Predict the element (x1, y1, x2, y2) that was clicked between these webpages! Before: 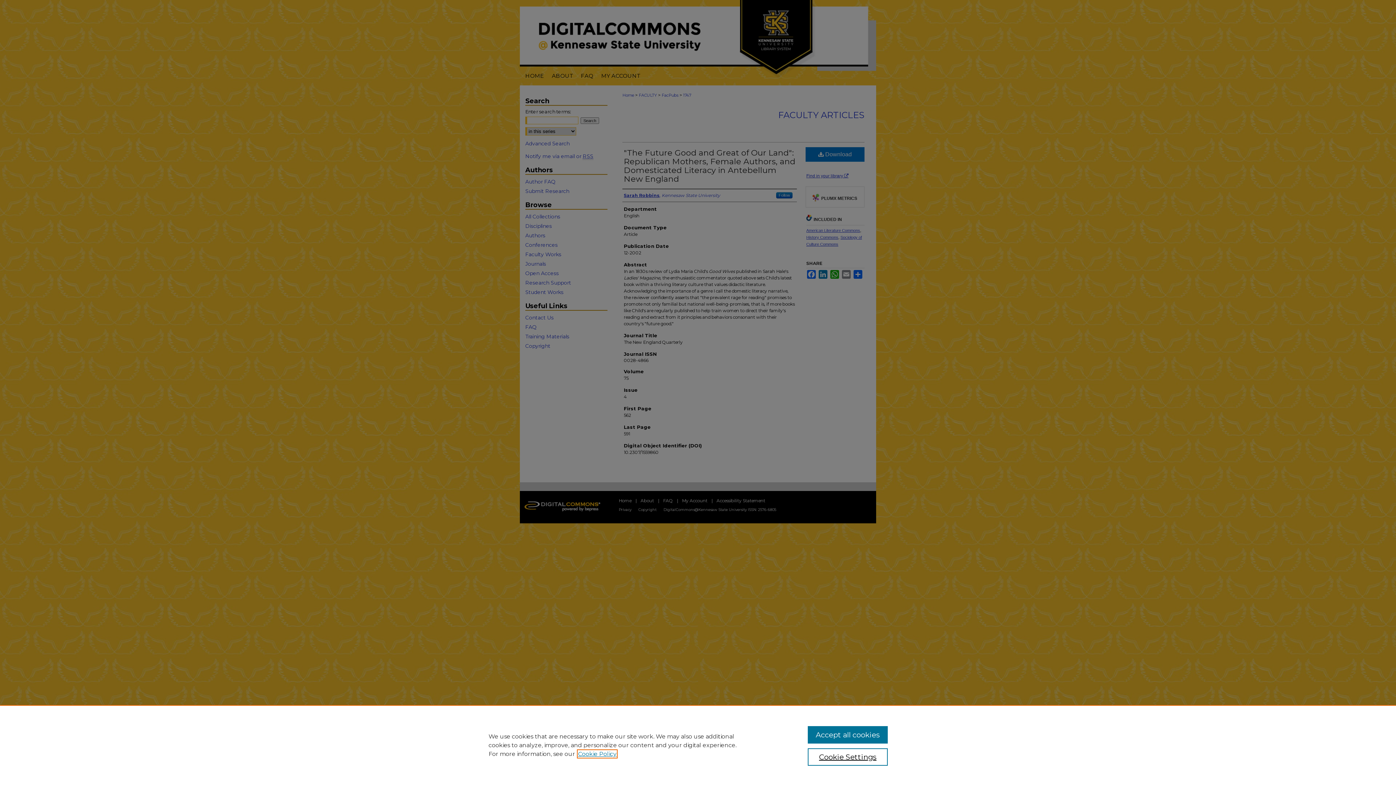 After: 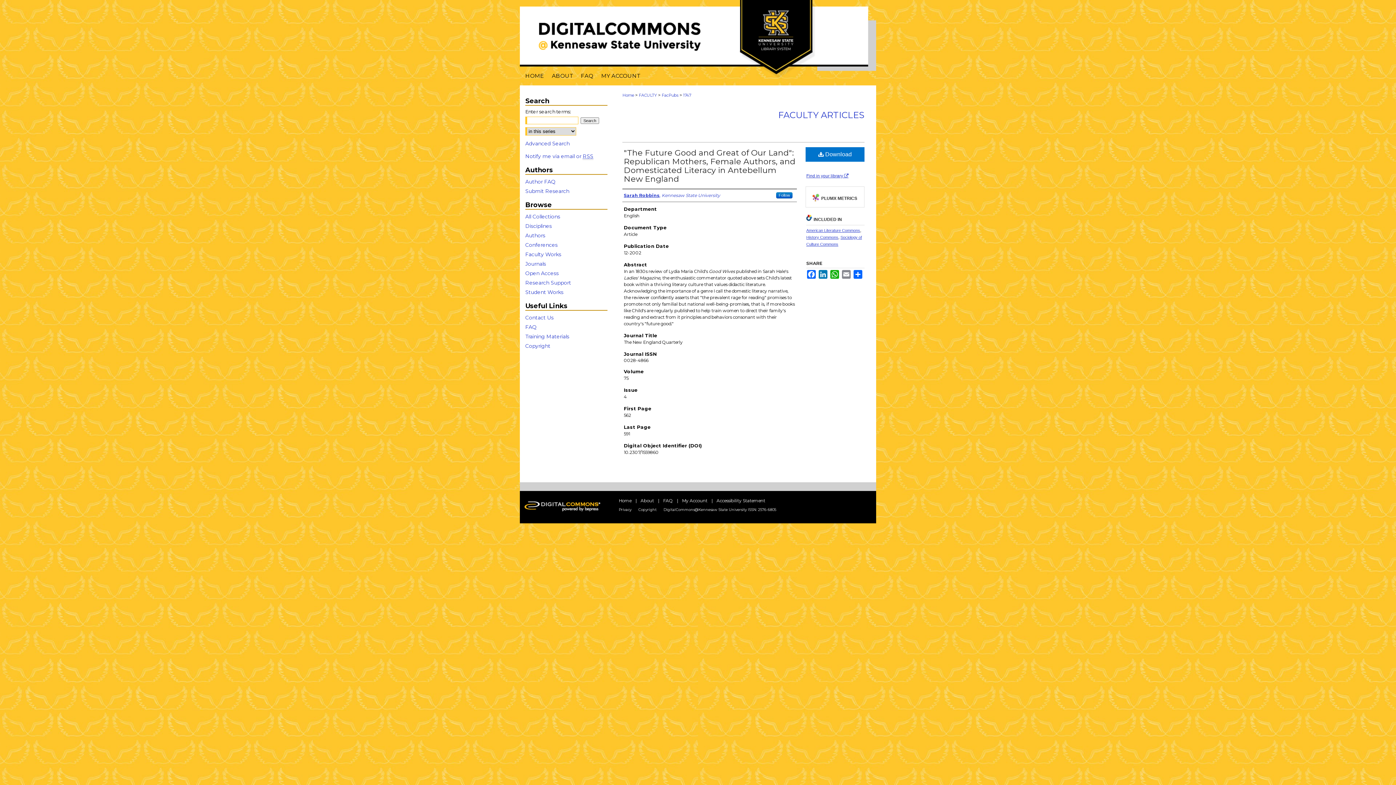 Action: label: Accept all cookies bbox: (807, 726, 887, 744)